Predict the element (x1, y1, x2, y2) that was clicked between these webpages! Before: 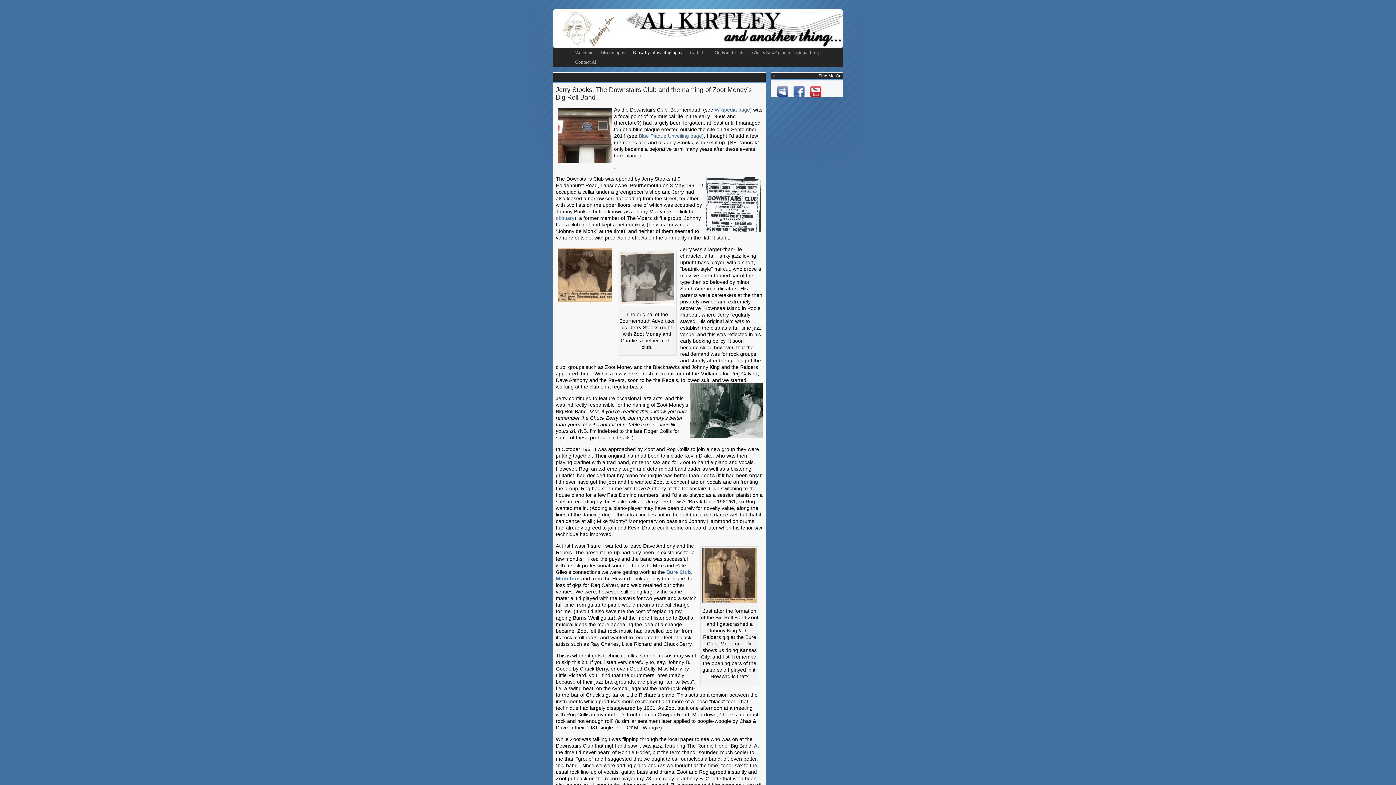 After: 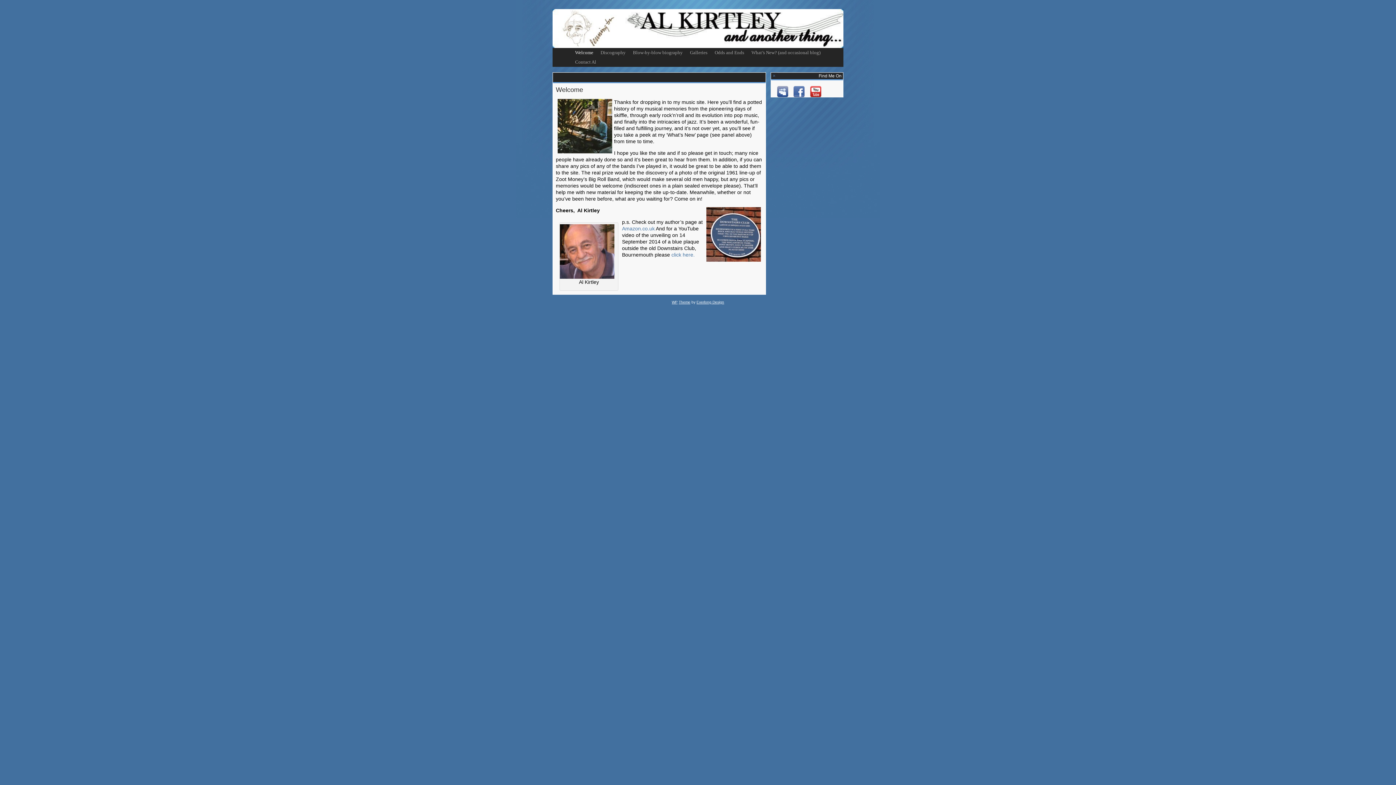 Action: label: Welcome bbox: (571, 48, 597, 57)